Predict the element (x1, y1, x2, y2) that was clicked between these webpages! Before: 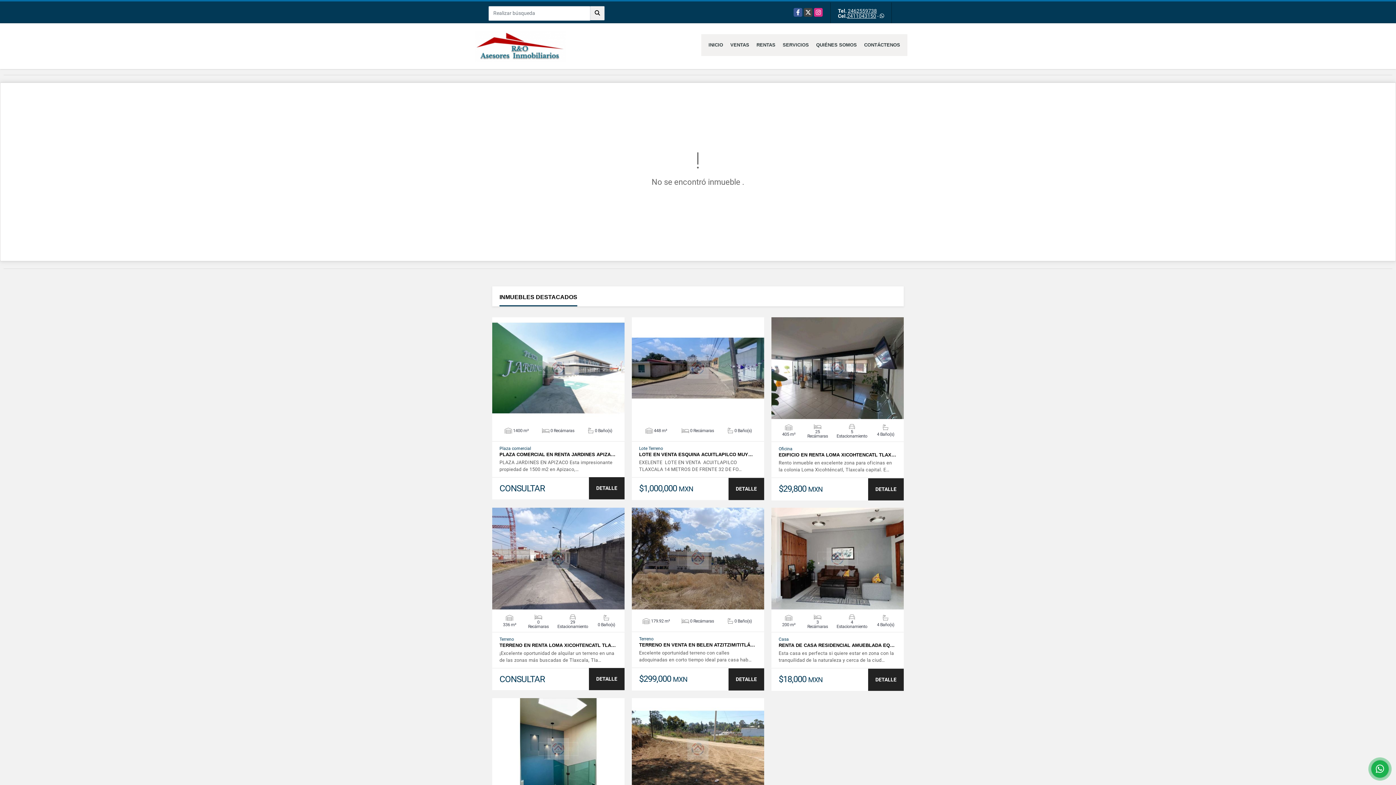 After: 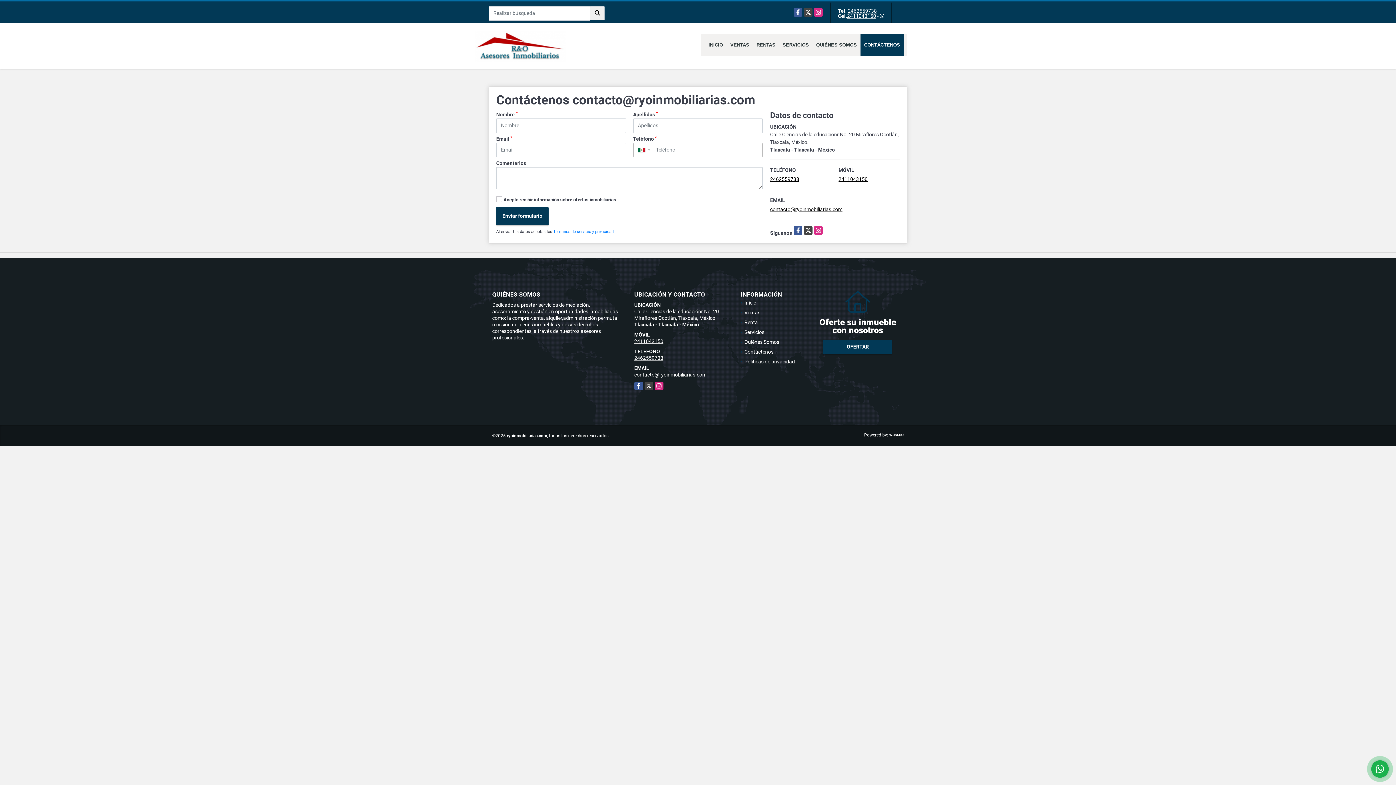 Action: label: CONTÁCTENOS bbox: (860, 34, 903, 56)